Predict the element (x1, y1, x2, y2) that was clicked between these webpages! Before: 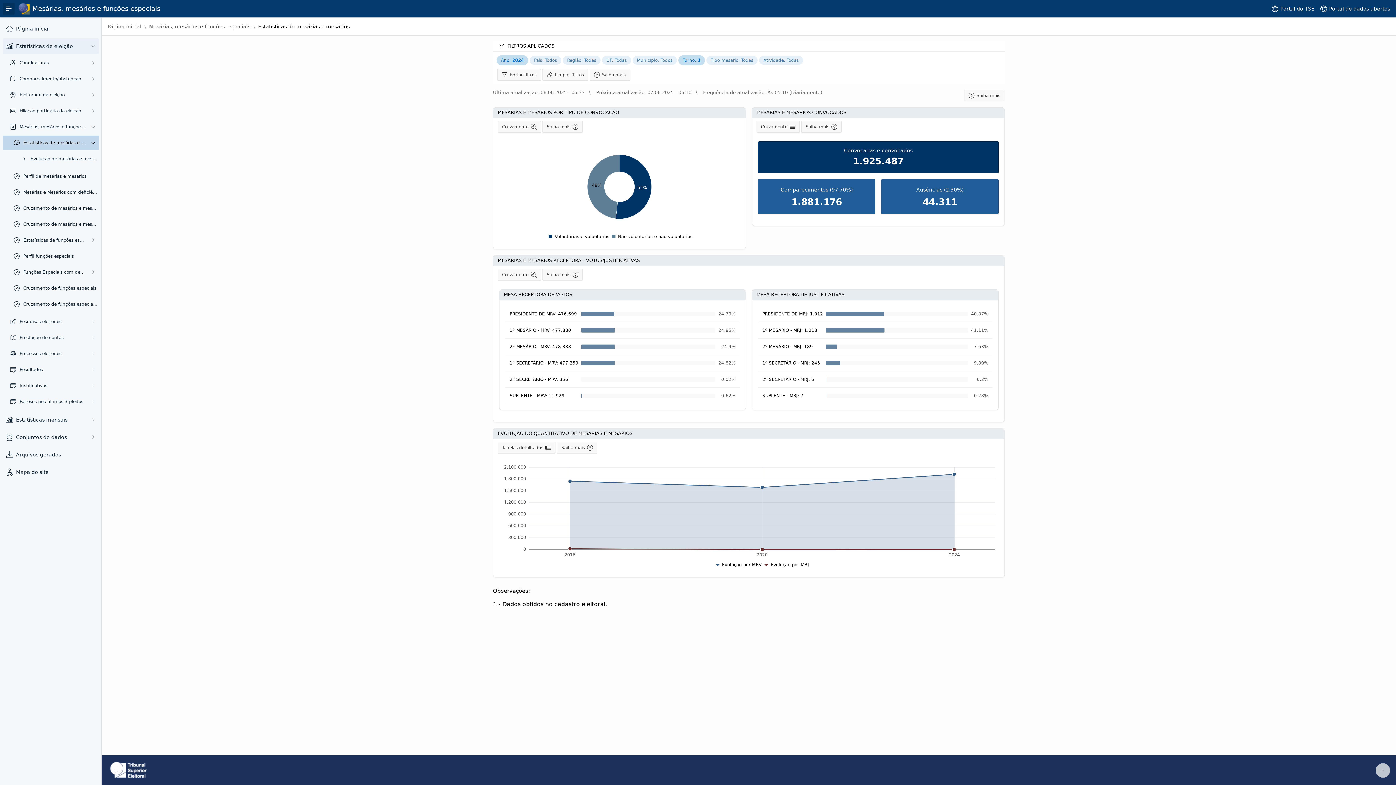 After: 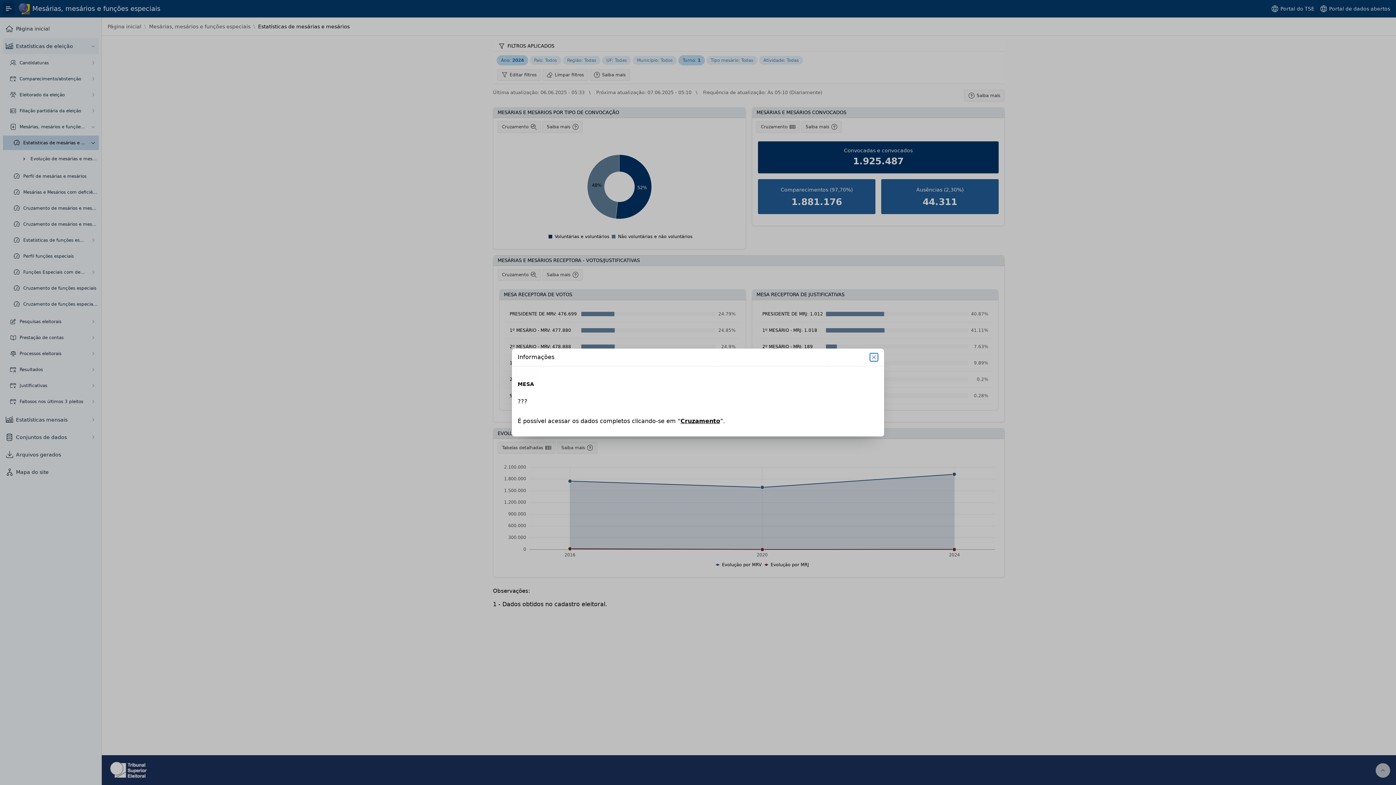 Action: bbox: (542, 269, 582, 280) label: Saiba mais